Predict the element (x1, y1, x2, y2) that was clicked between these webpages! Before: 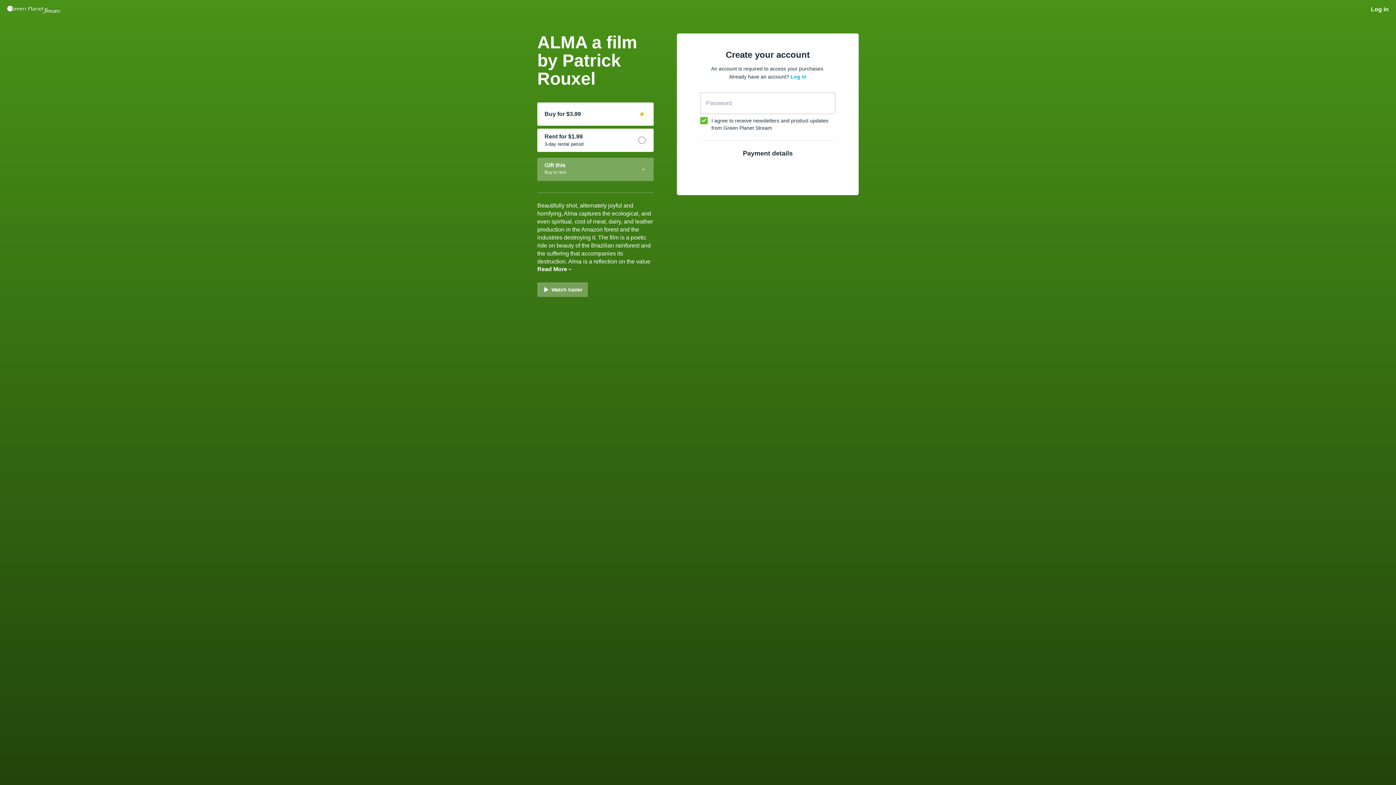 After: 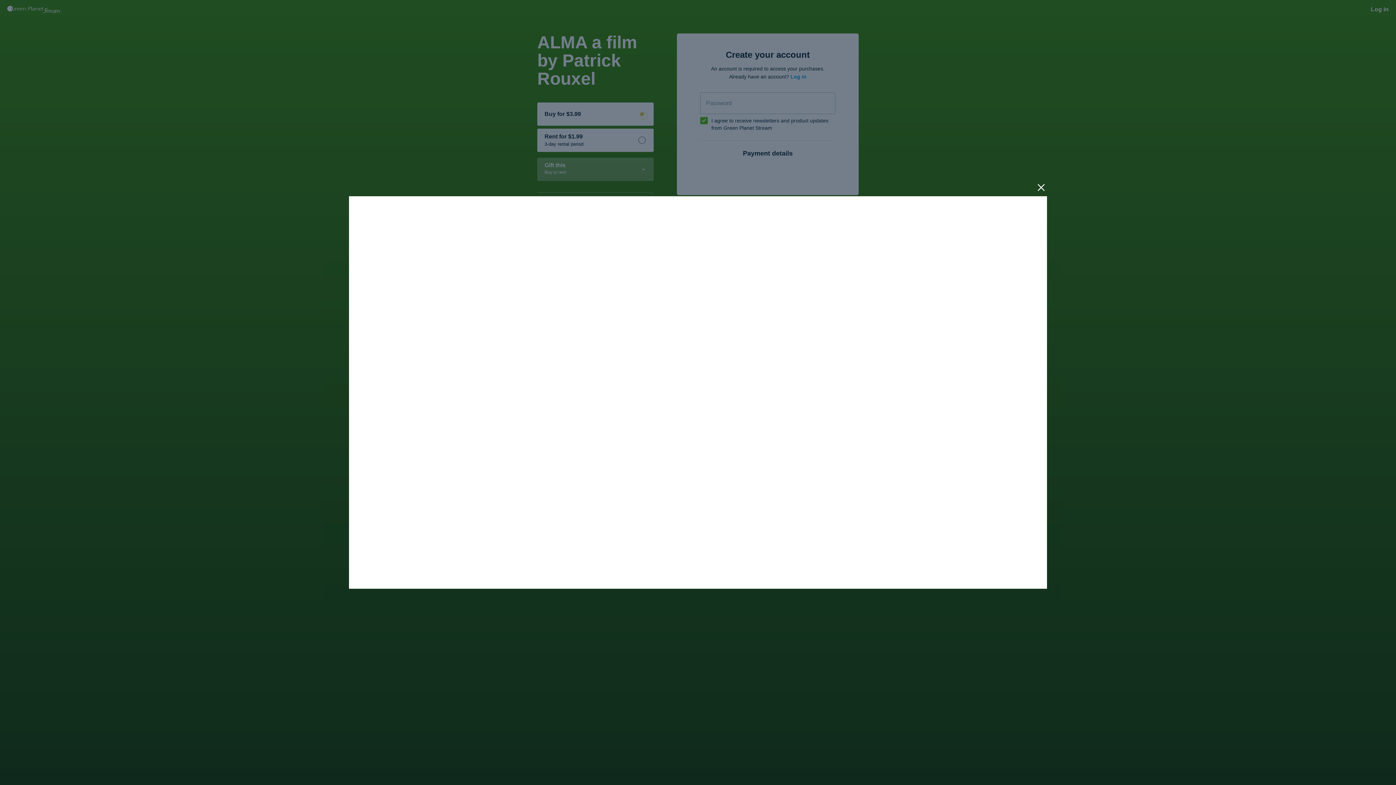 Action: bbox: (537, 282, 588, 297) label: Watch trailer